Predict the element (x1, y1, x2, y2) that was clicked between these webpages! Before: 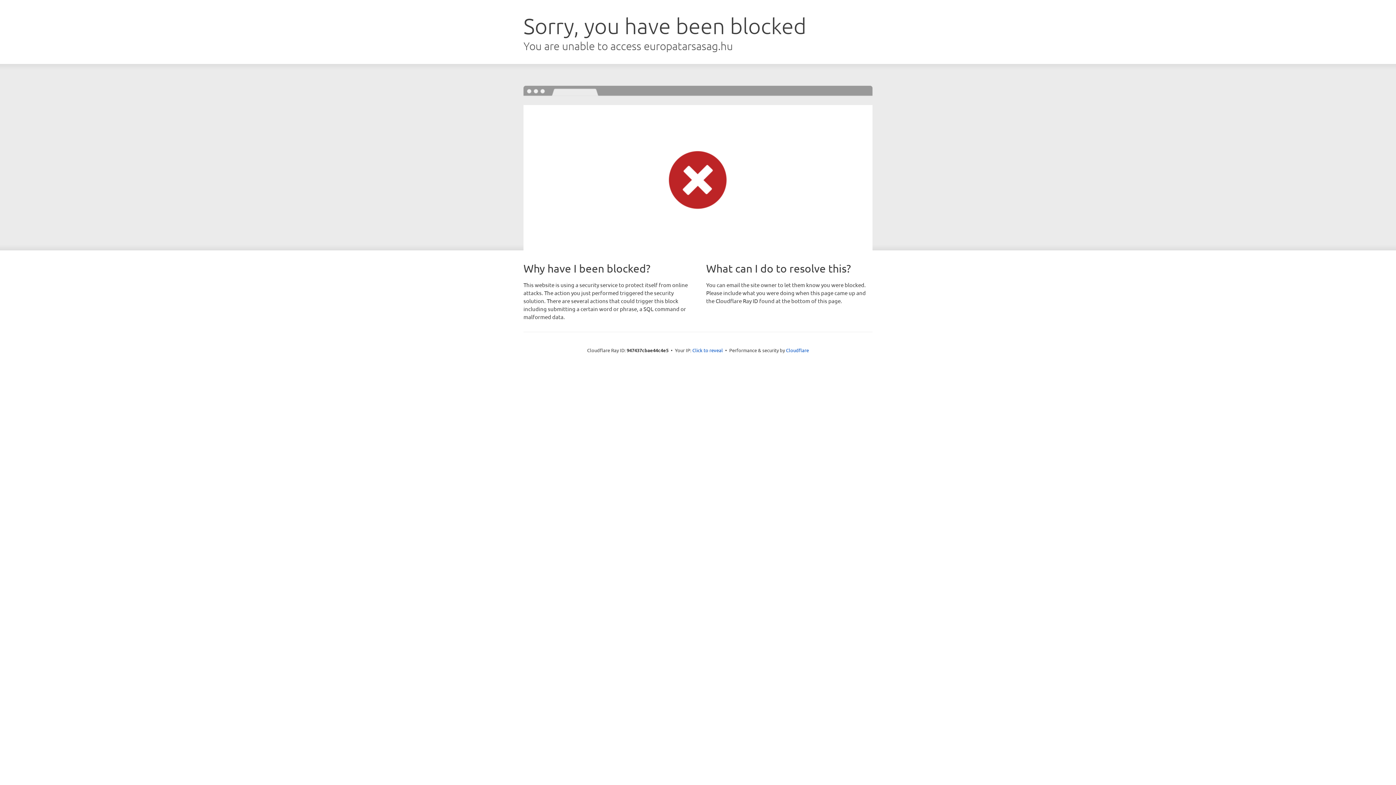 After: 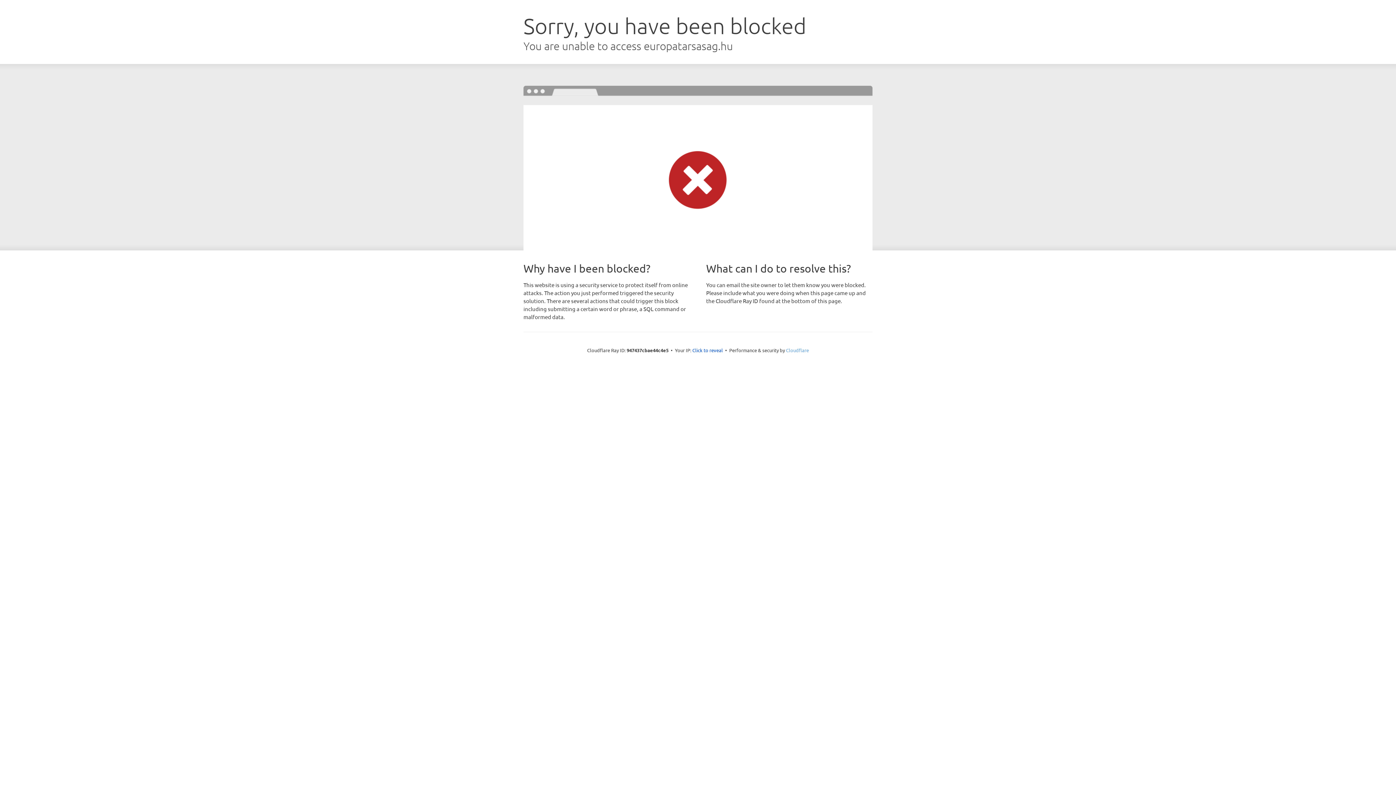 Action: label: Cloudflare bbox: (786, 347, 809, 353)